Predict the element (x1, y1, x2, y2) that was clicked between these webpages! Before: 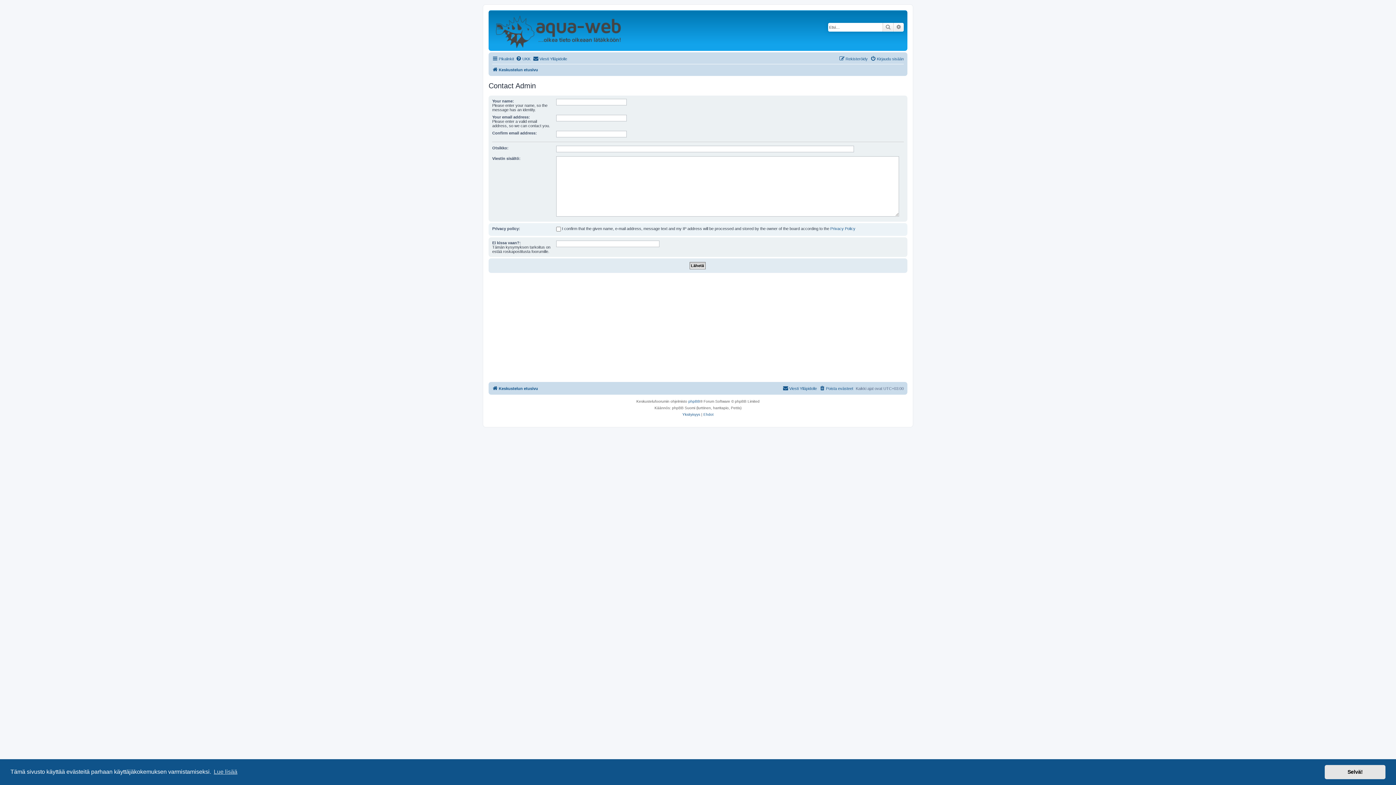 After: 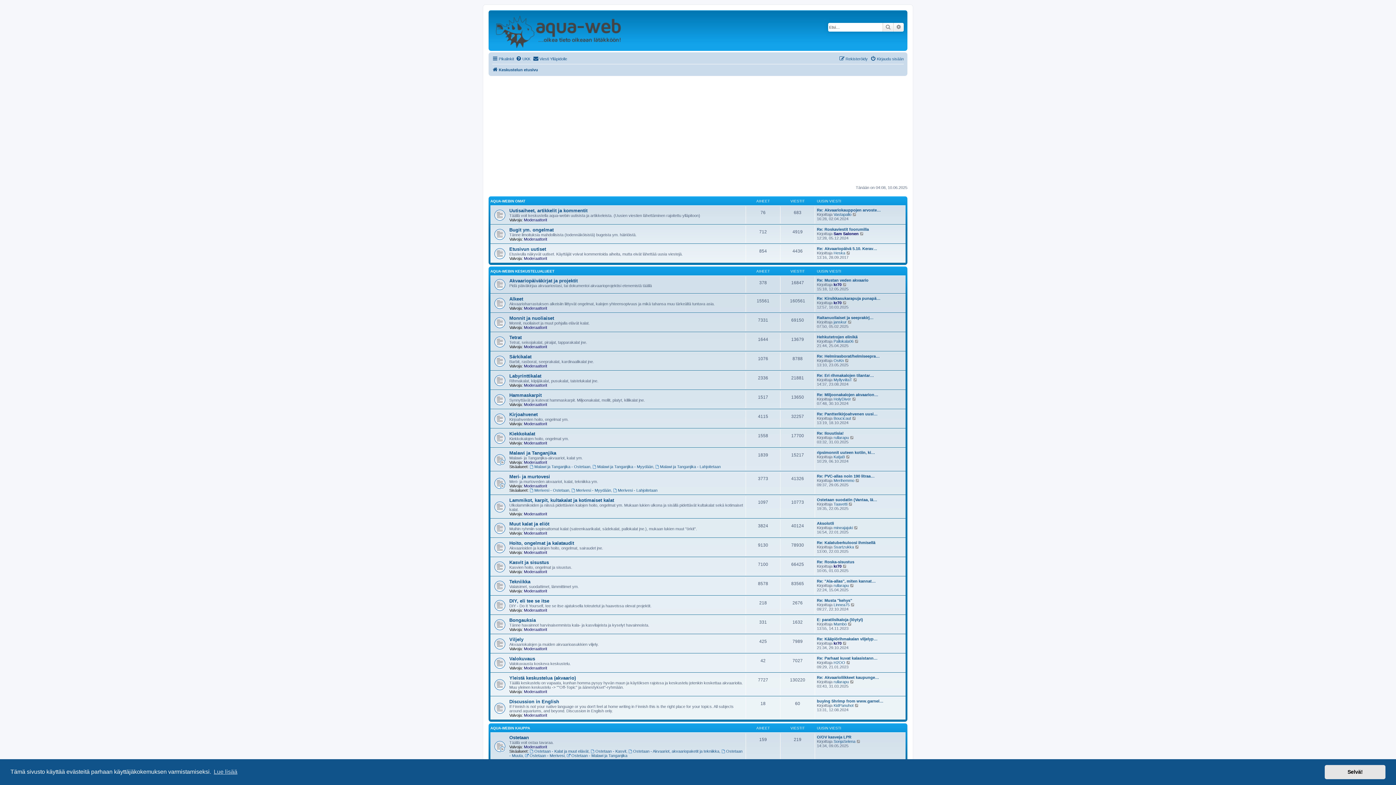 Action: label: Keskustelun etusivu bbox: (492, 384, 538, 392)